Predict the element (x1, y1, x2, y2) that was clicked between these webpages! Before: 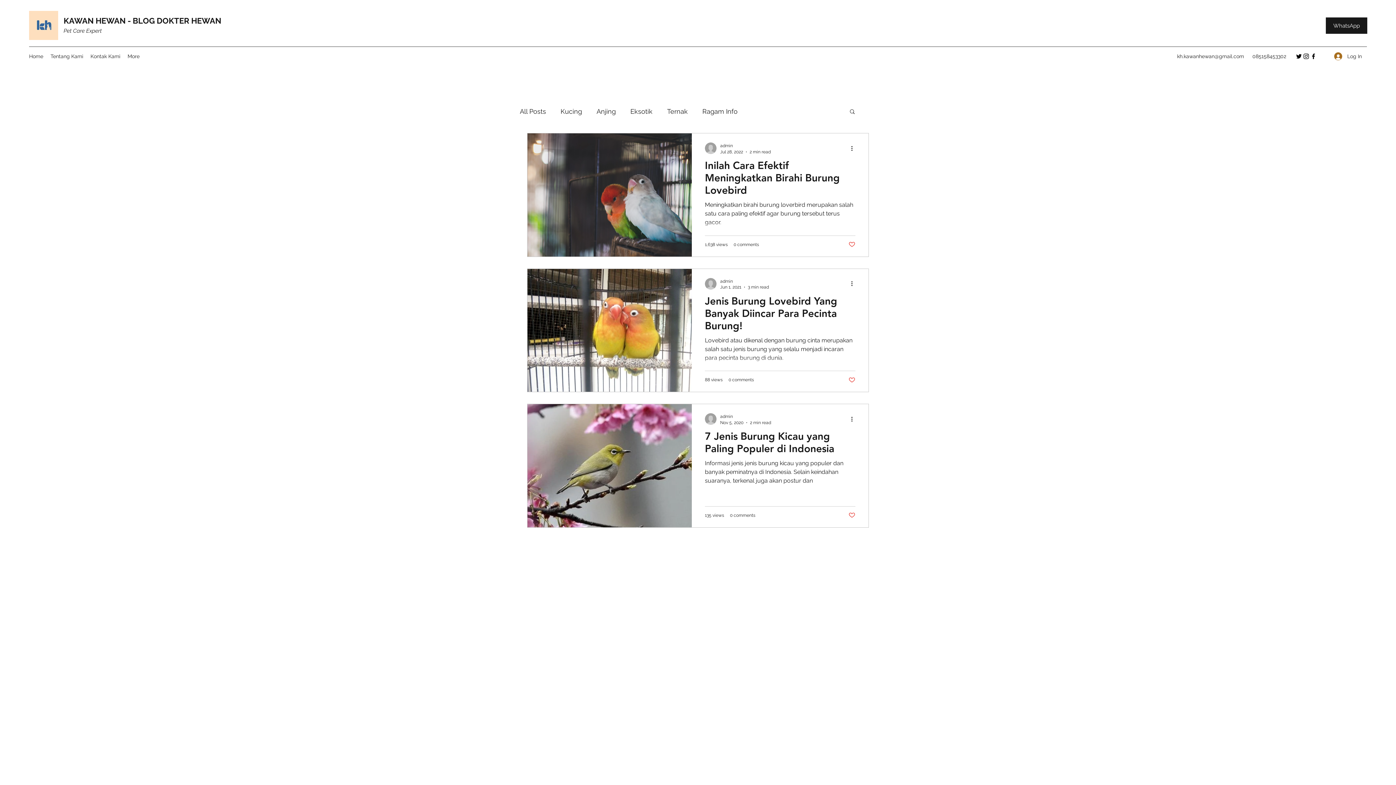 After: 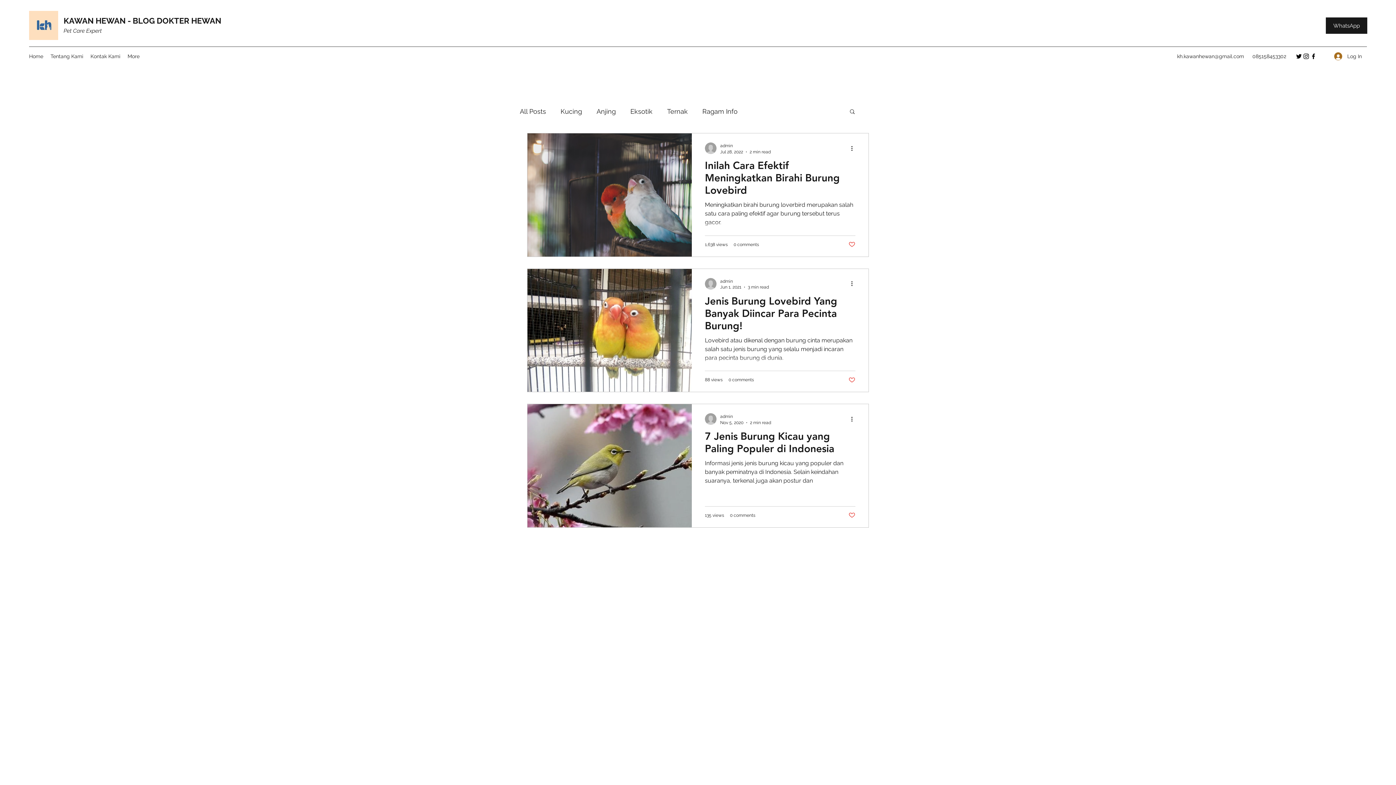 Action: bbox: (848, 241, 855, 248) label: Like post